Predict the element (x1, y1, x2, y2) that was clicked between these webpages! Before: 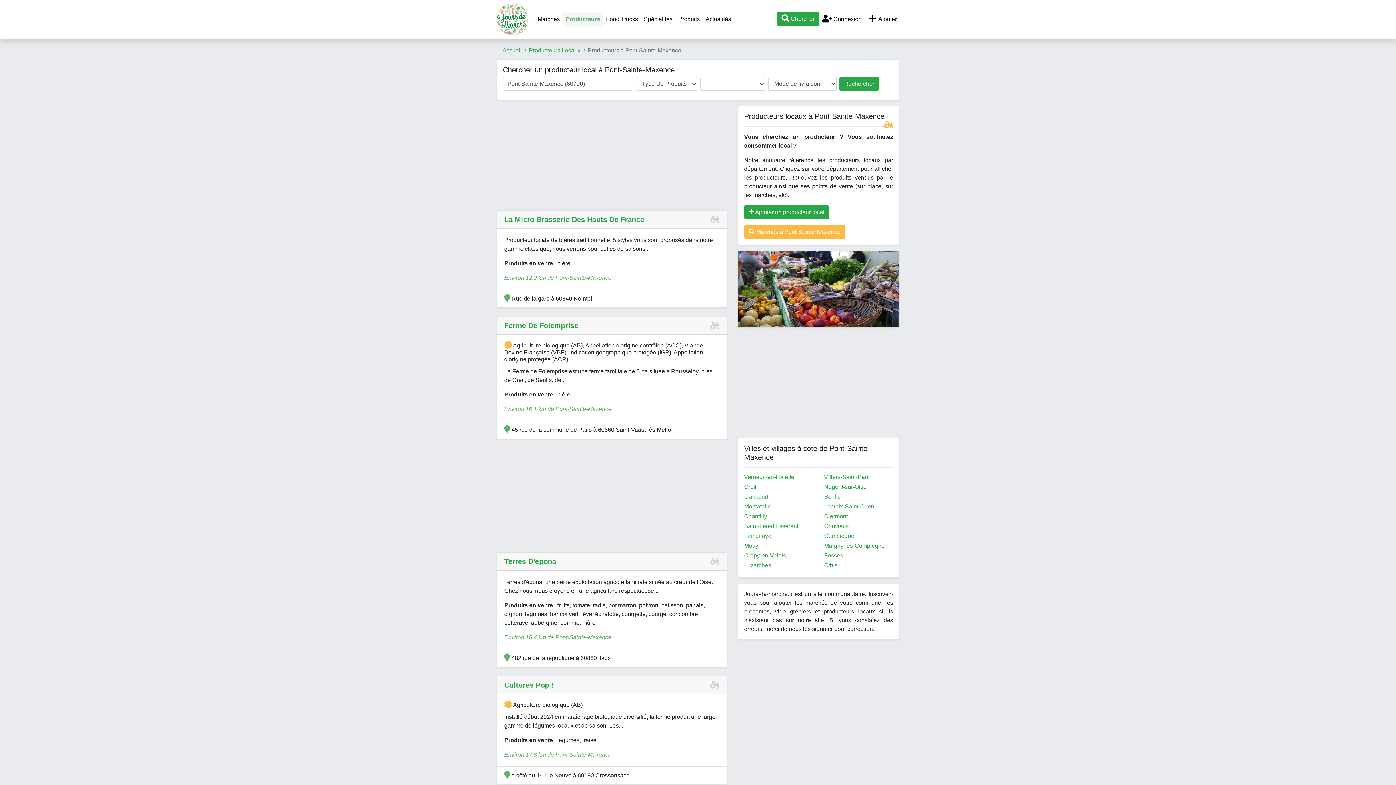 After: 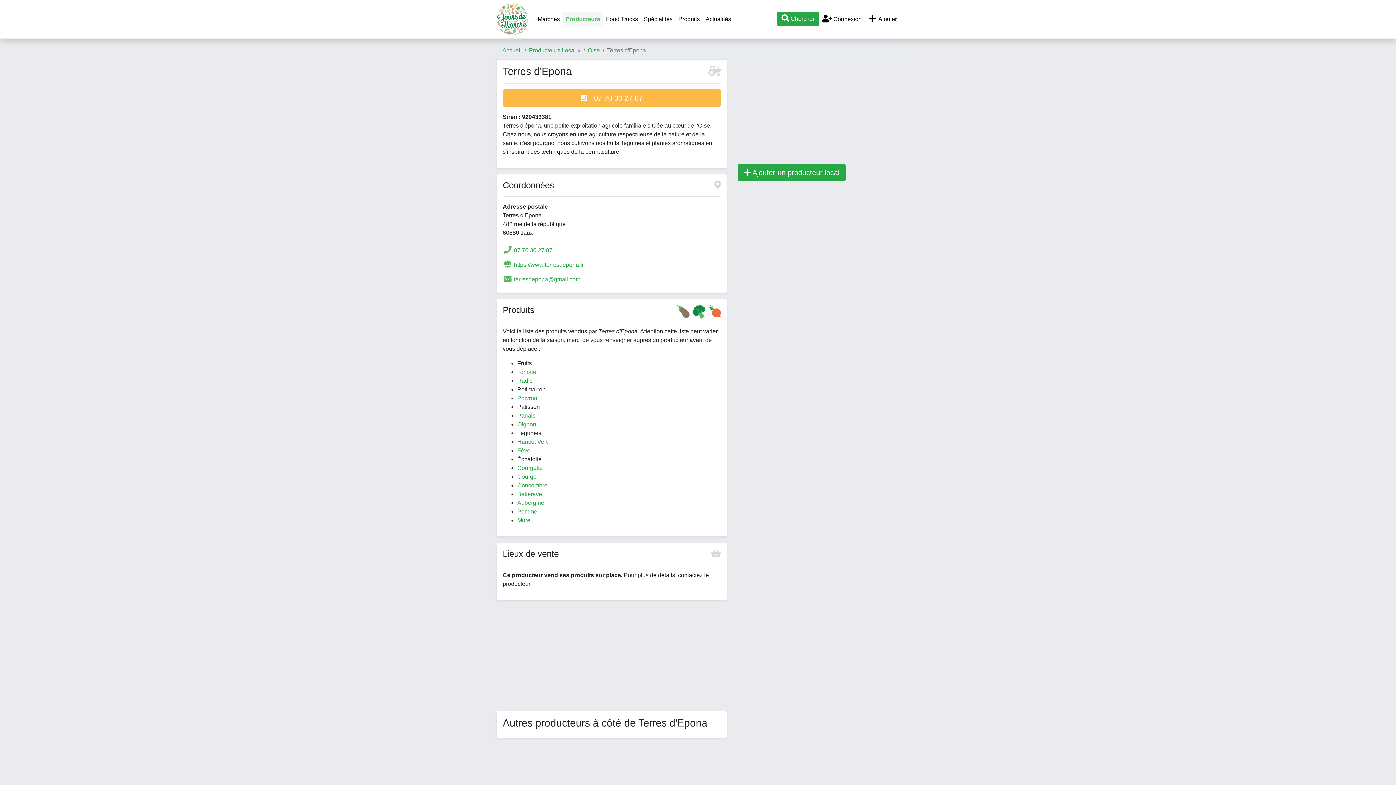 Action: bbox: (504, 557, 556, 565) label: Terres D'epona